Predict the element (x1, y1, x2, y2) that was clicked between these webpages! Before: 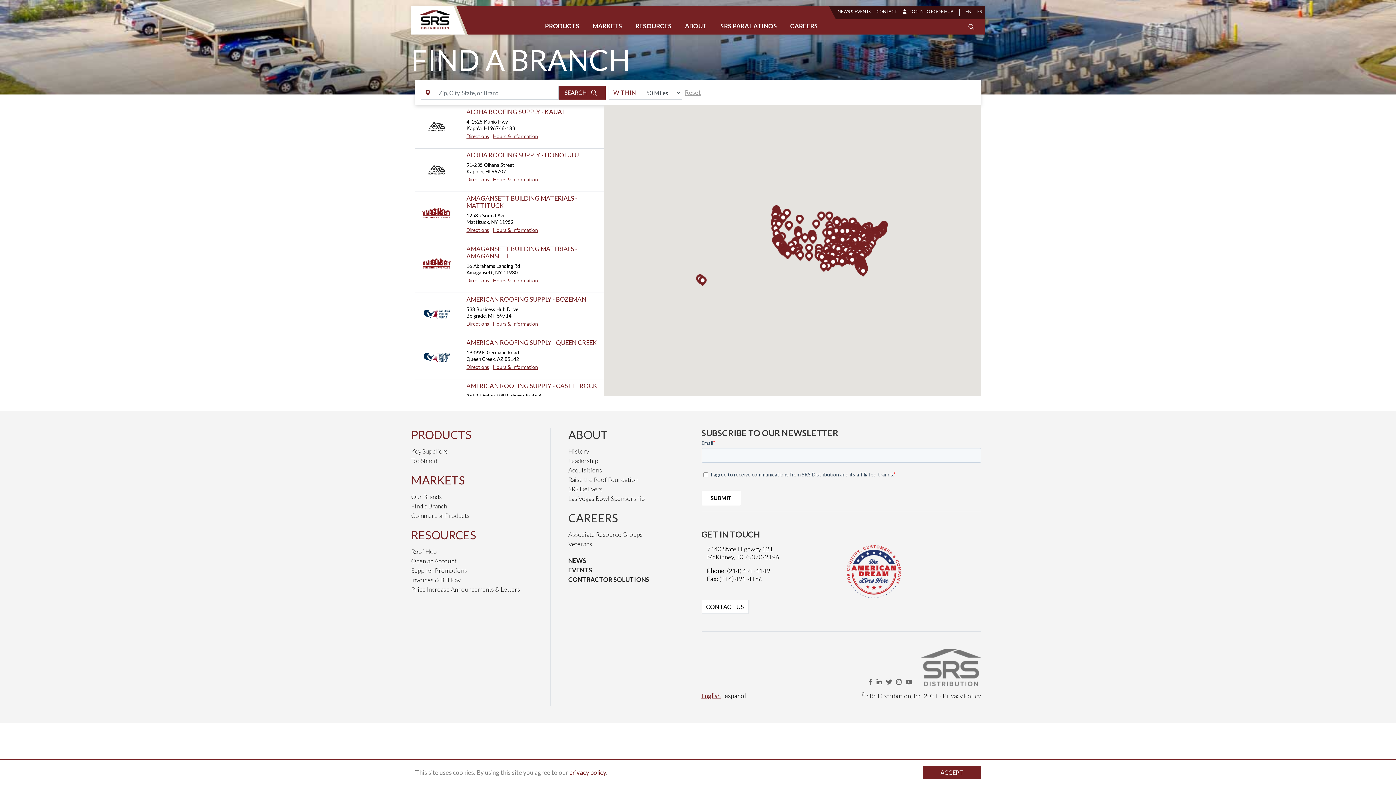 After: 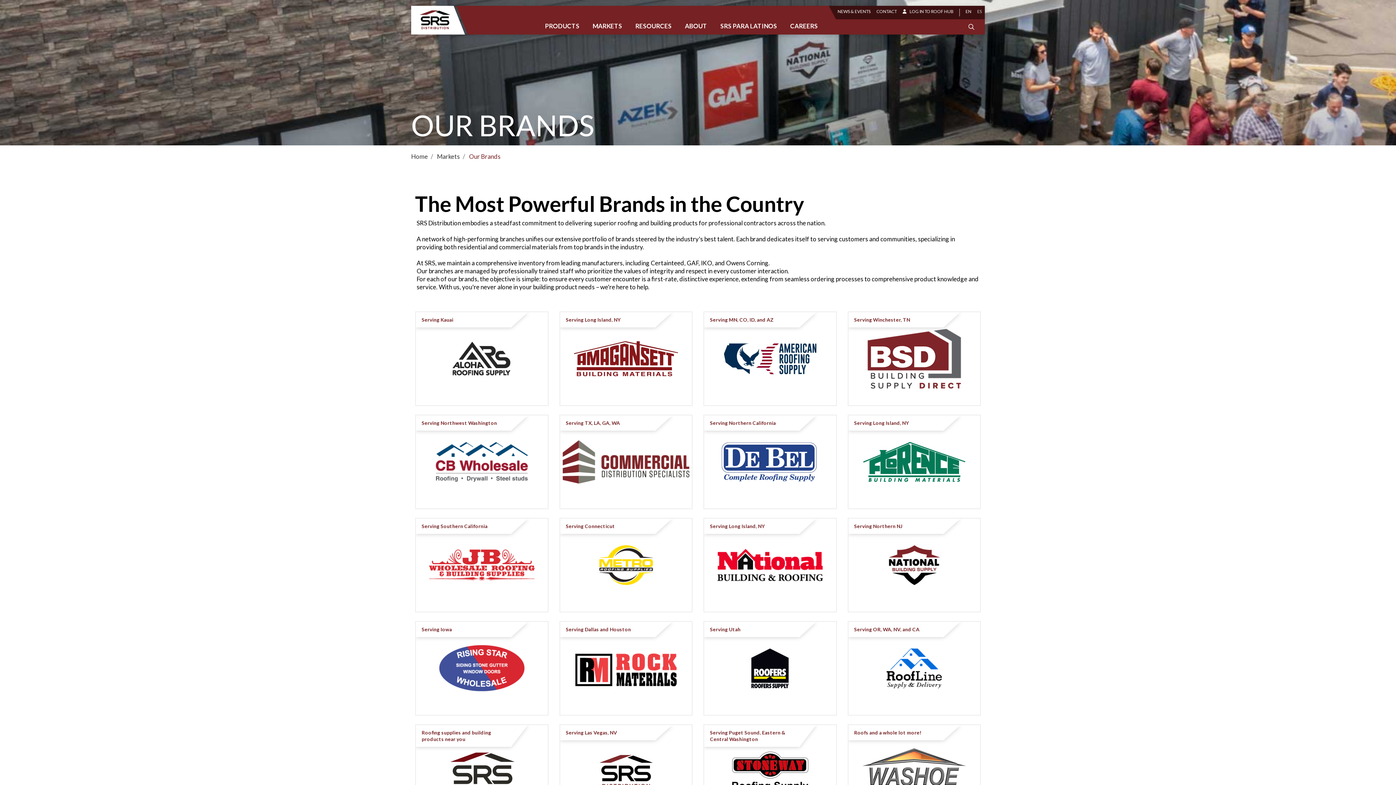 Action: bbox: (411, 493, 442, 500) label: Our Brands